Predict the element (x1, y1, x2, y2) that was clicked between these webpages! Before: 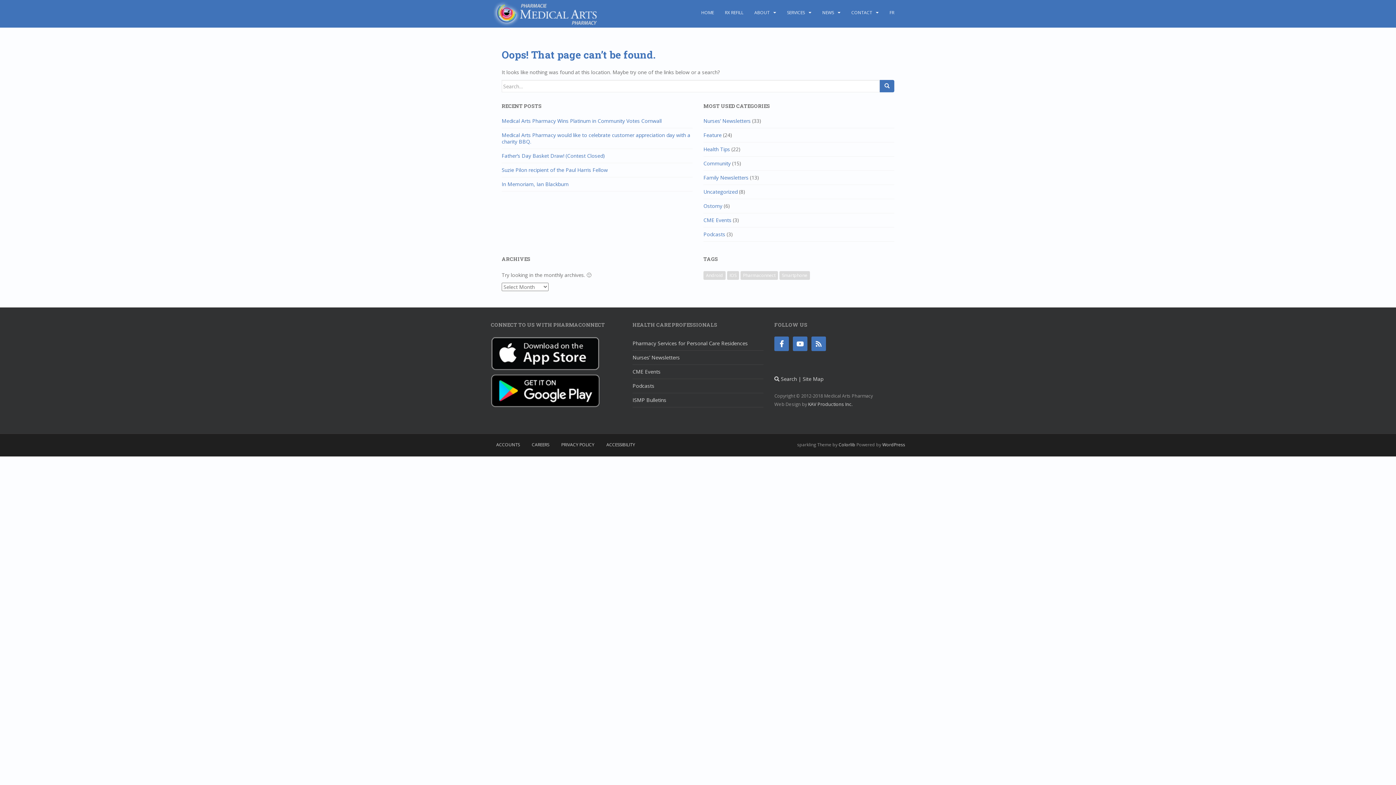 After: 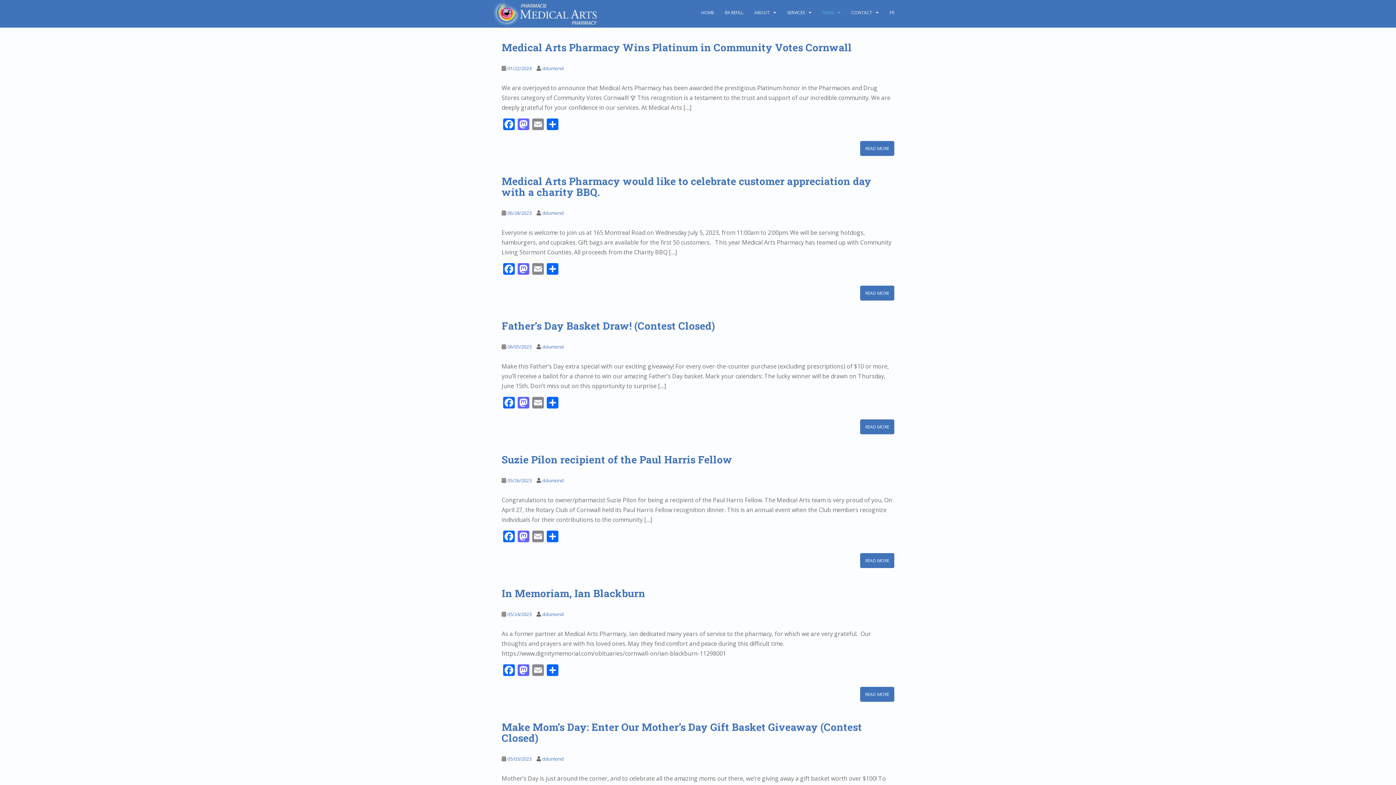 Action: label: NEWS bbox: (822, 5, 834, 20)